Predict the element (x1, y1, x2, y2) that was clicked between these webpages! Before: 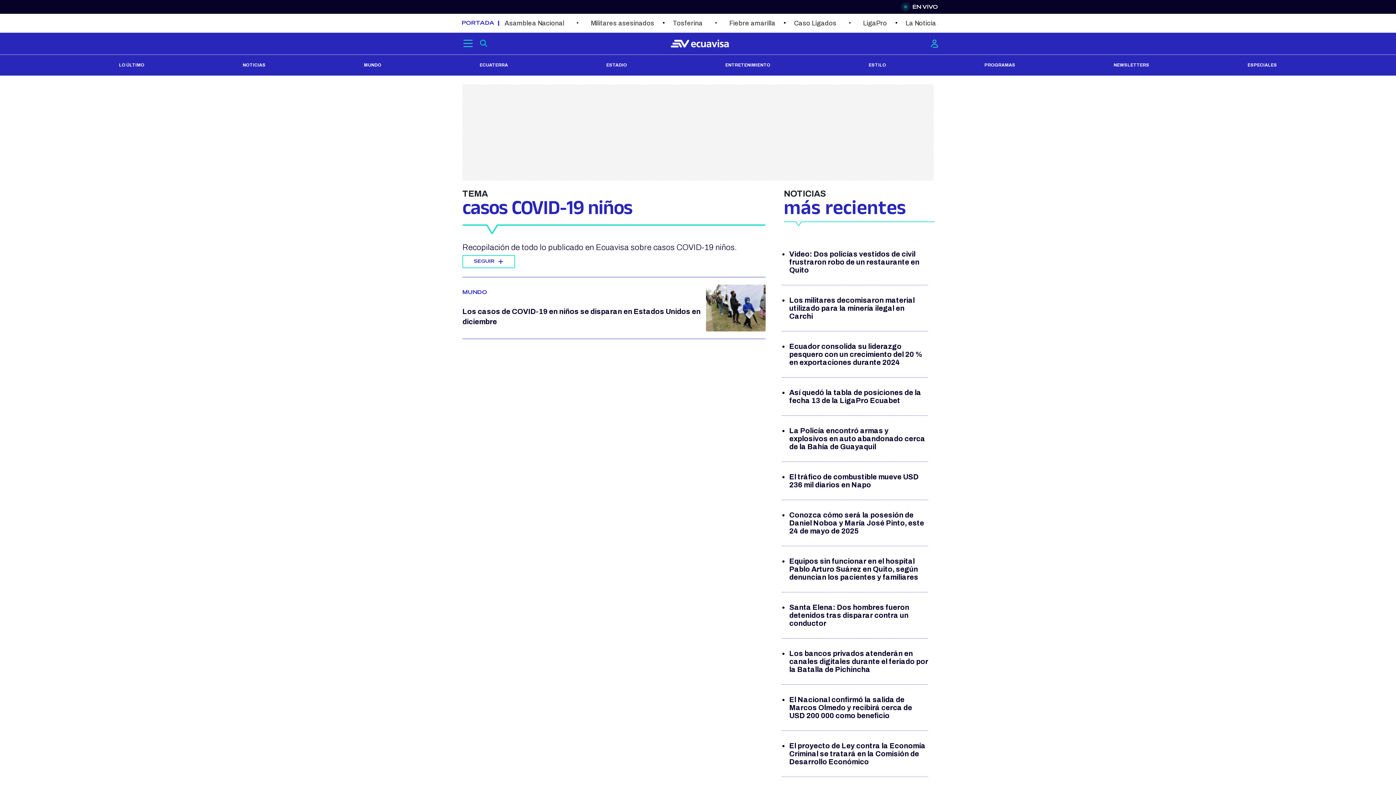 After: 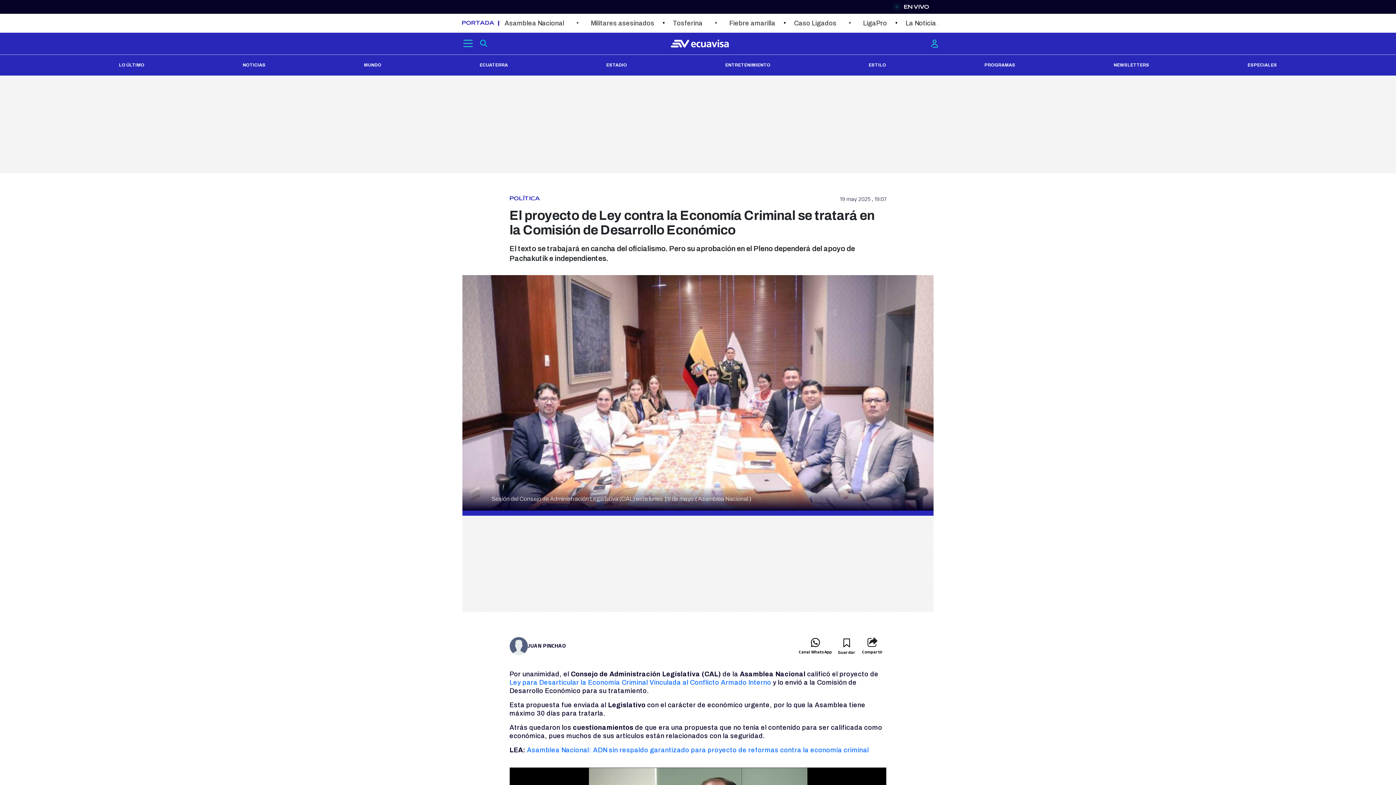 Action: bbox: (782, 742, 928, 766) label: El proyecto de Ley contra la Economía Criminal se tratará en la Comisión de Desarrollo Económico